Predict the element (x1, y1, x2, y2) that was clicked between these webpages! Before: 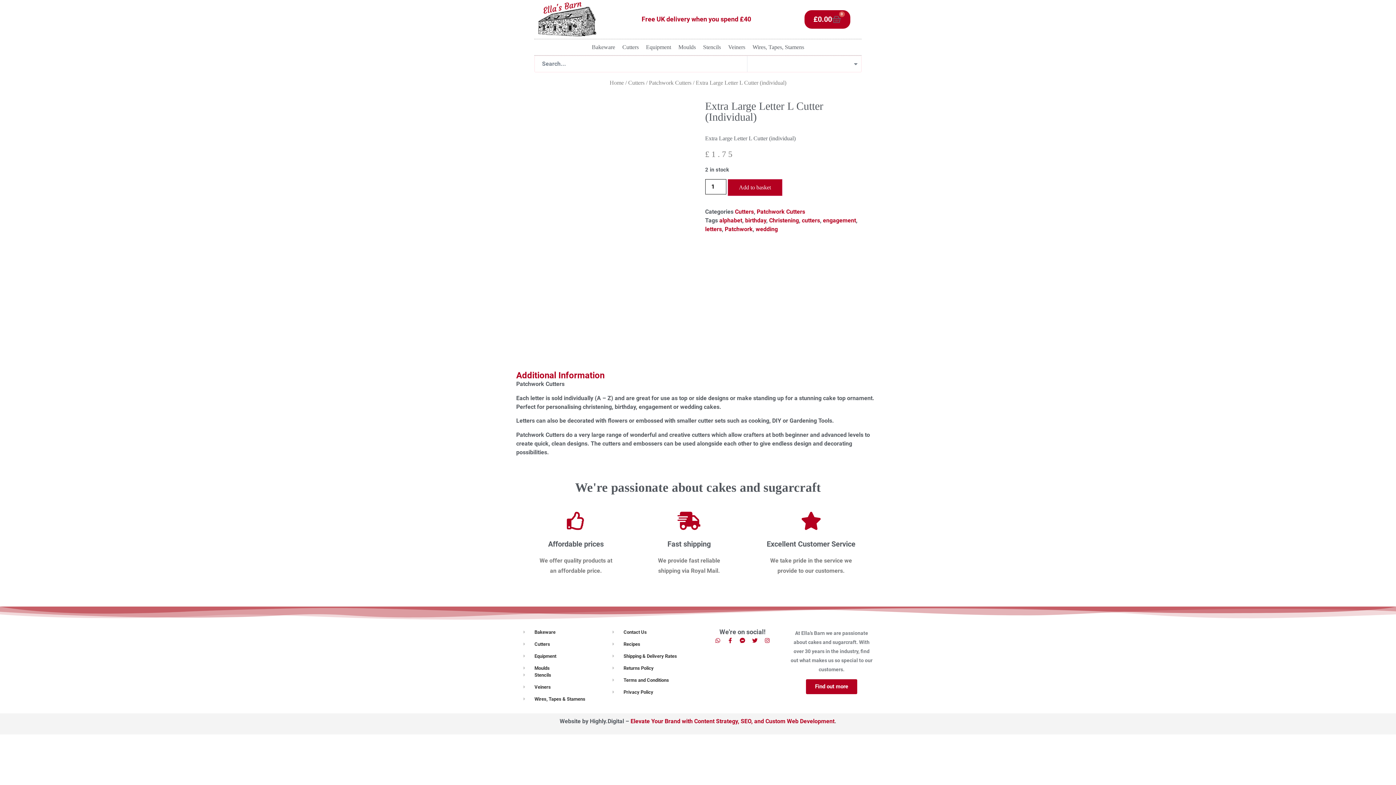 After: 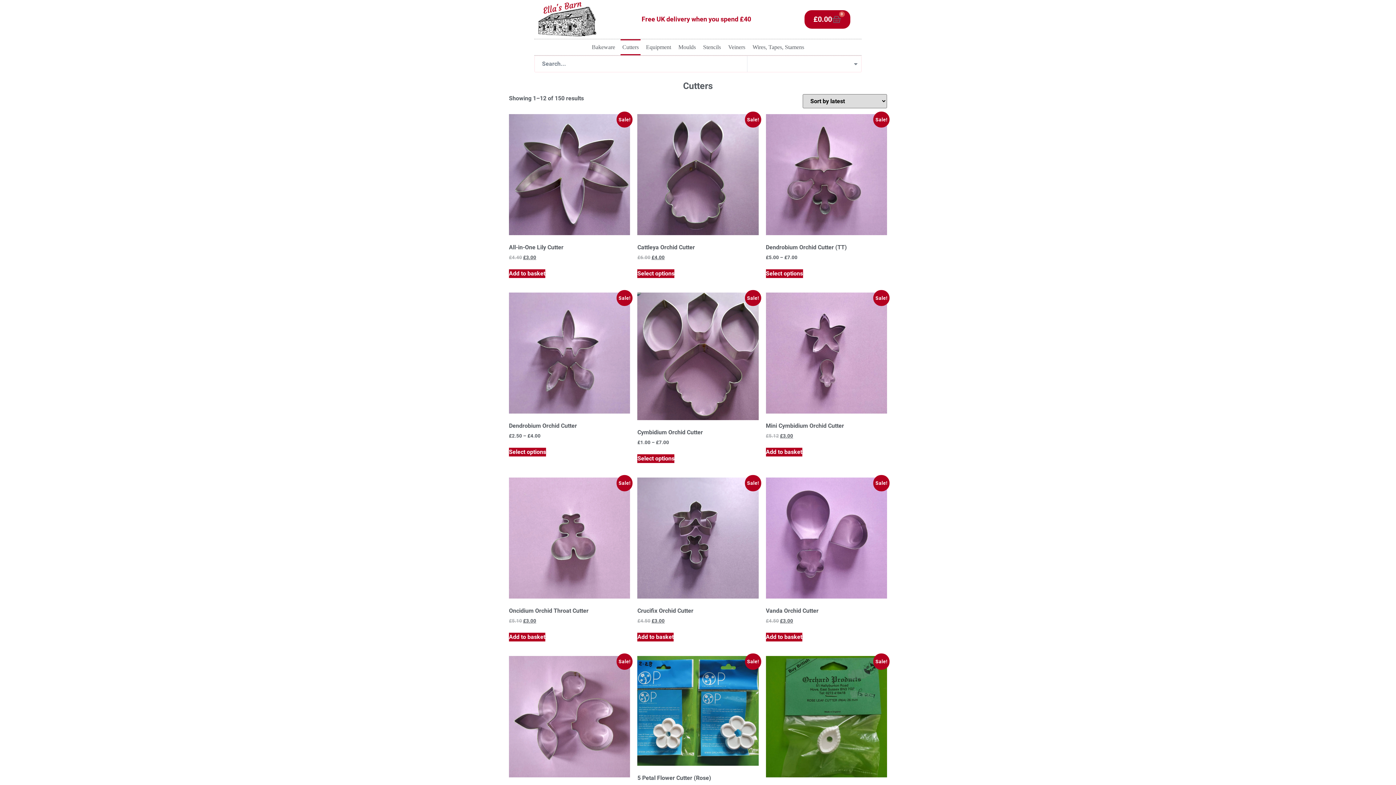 Action: bbox: (735, 208, 754, 215) label: Cutters